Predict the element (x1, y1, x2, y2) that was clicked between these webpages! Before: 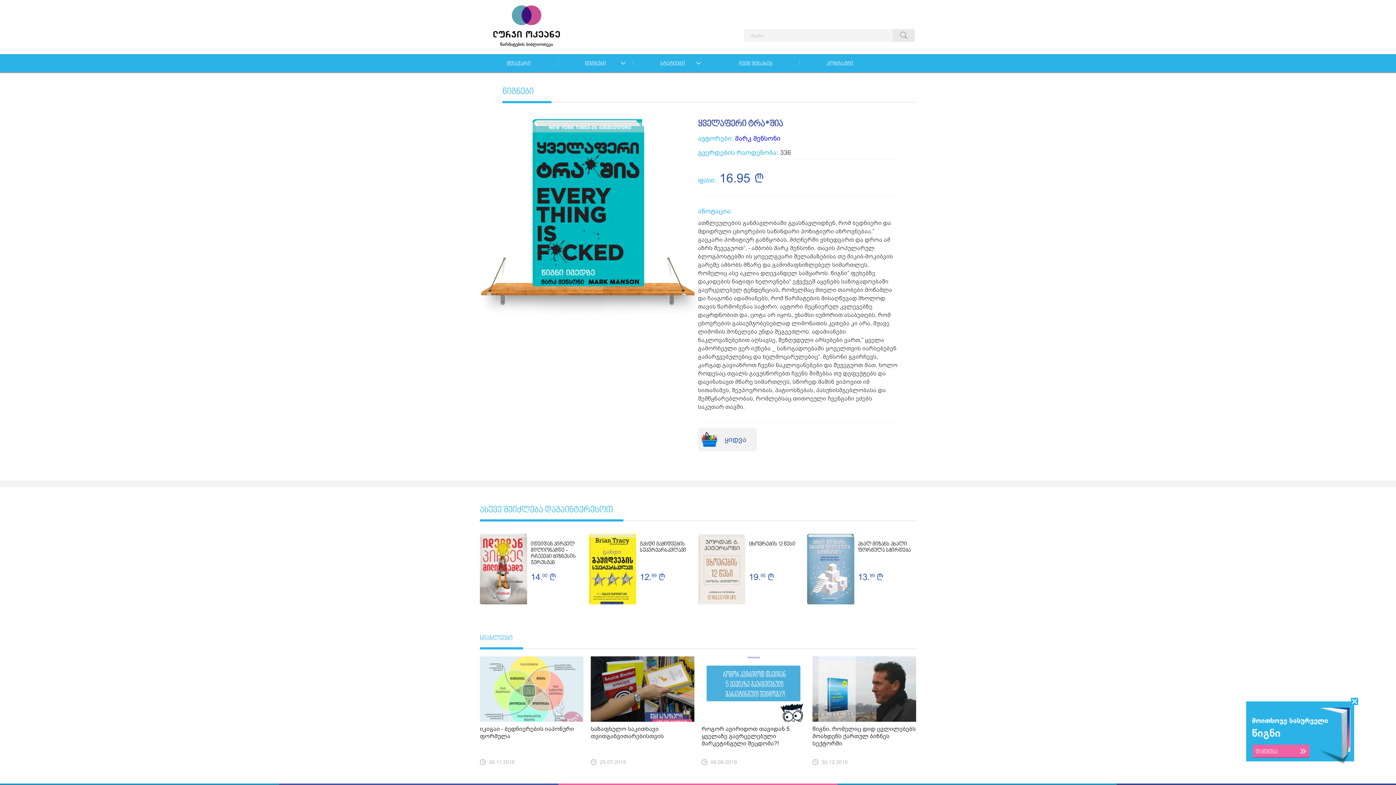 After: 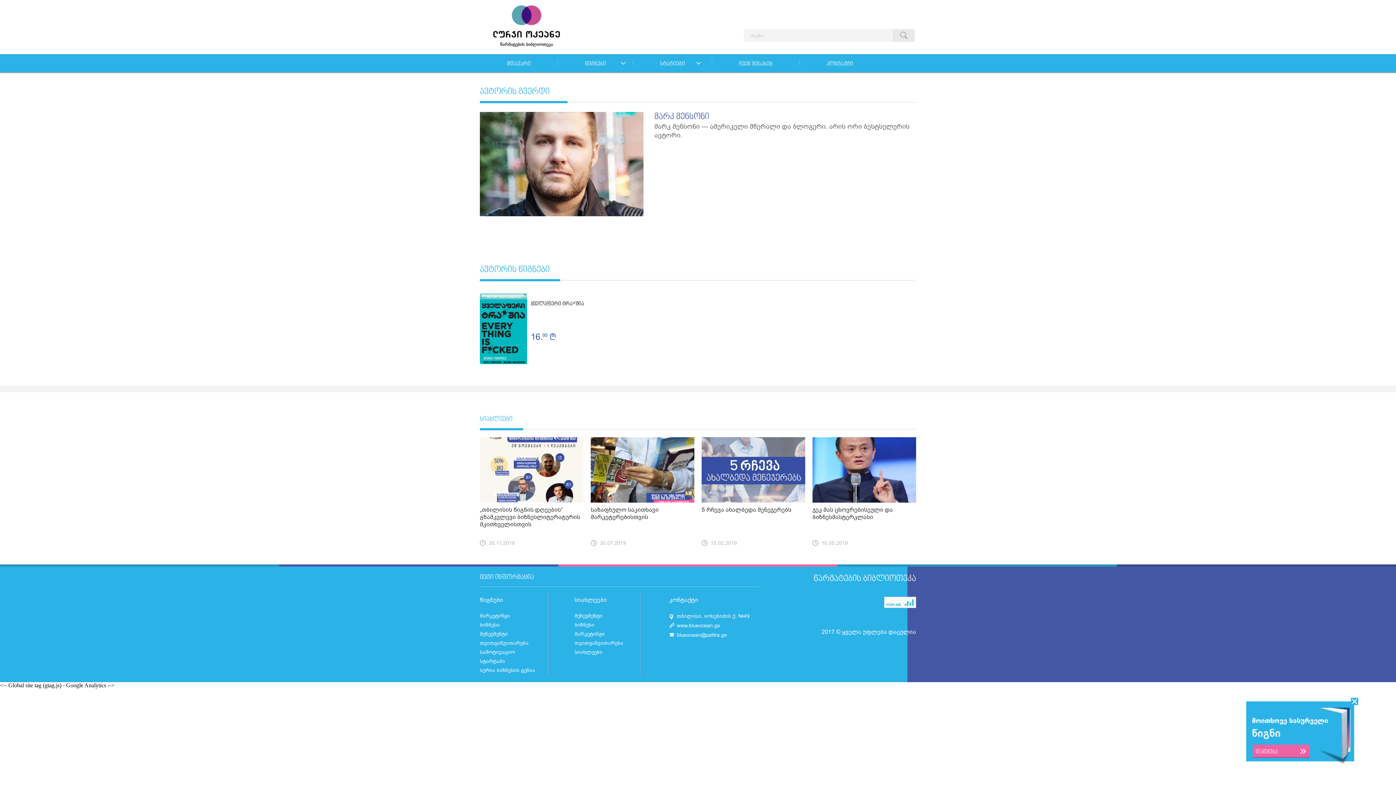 Action: label: მარკ მენსონი bbox: (735, 134, 780, 142)